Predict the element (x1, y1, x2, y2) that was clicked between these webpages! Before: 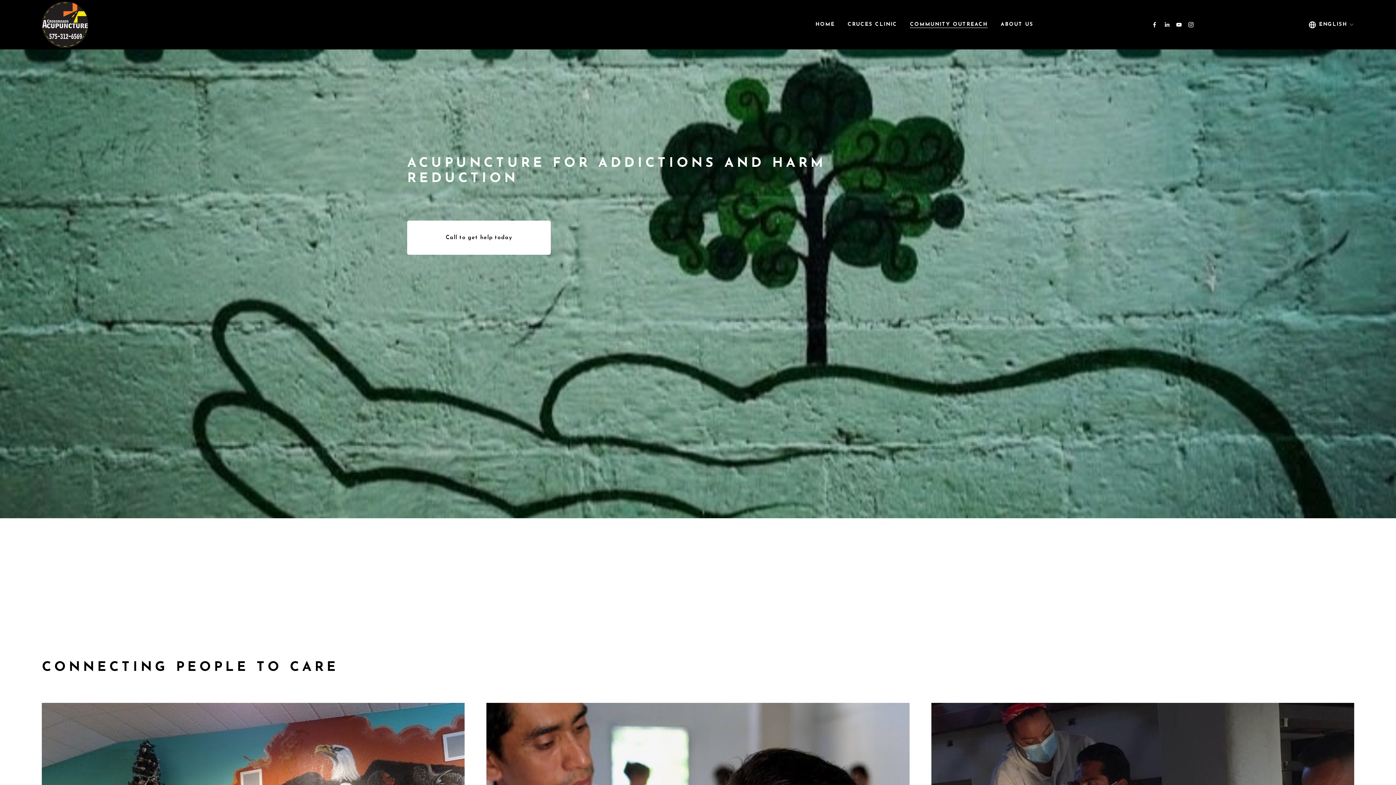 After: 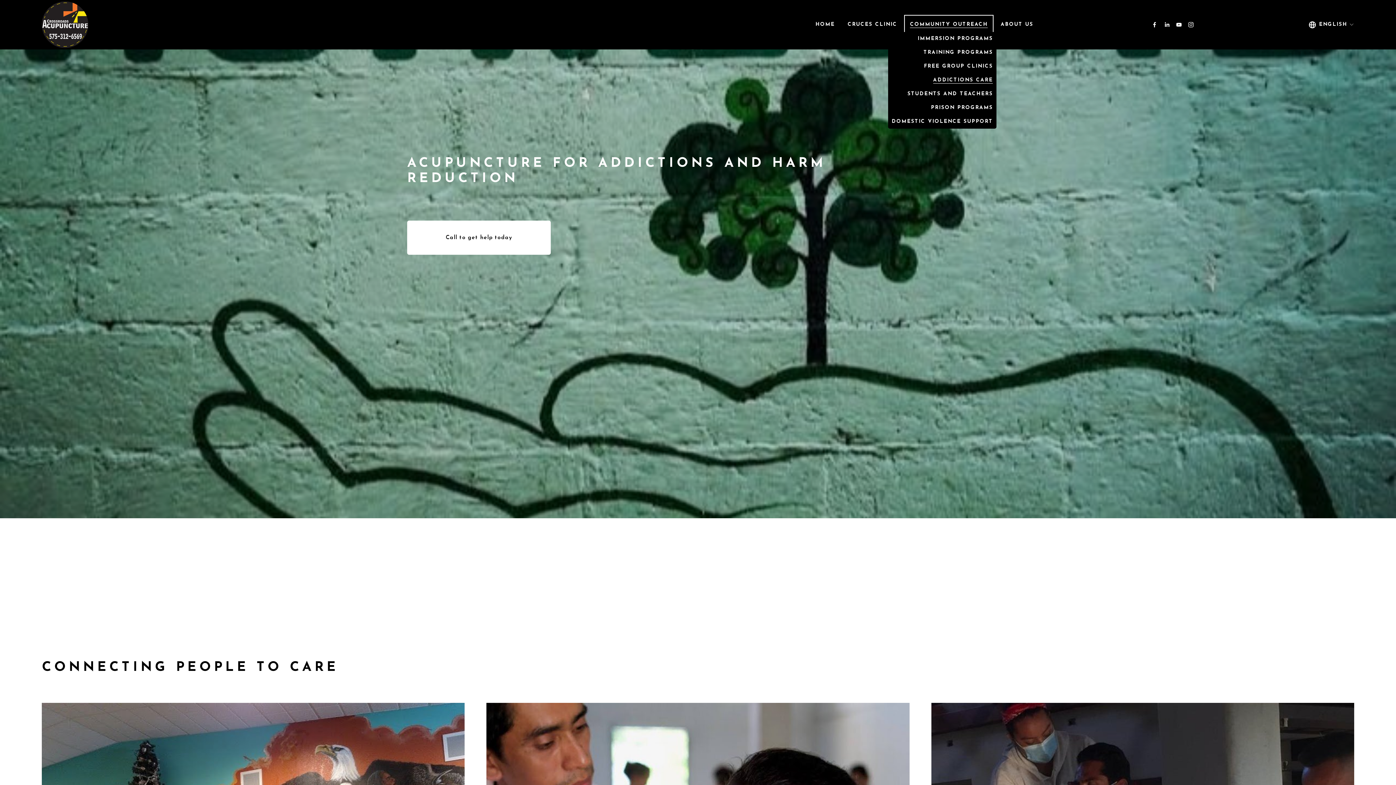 Action: bbox: (906, 17, 991, 32) label: folder dropdown